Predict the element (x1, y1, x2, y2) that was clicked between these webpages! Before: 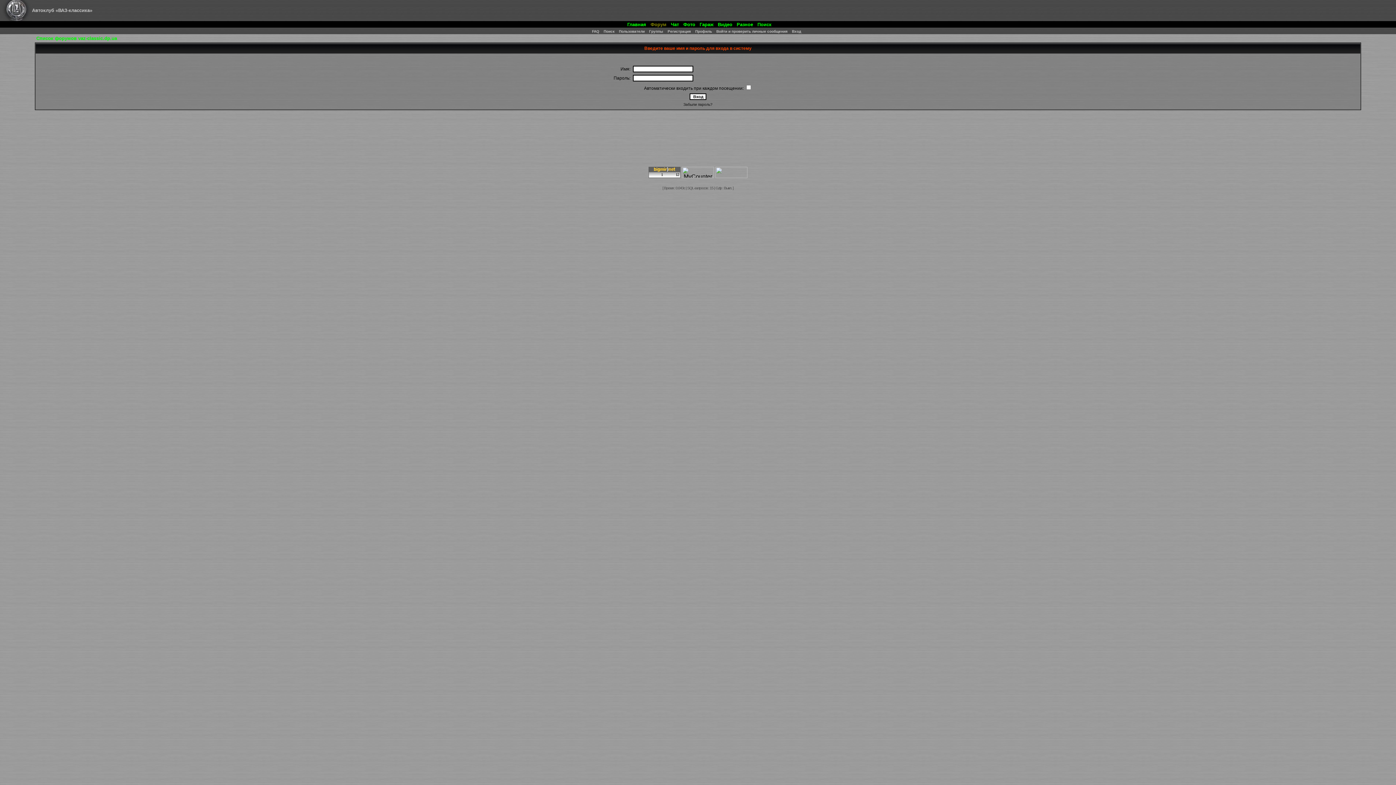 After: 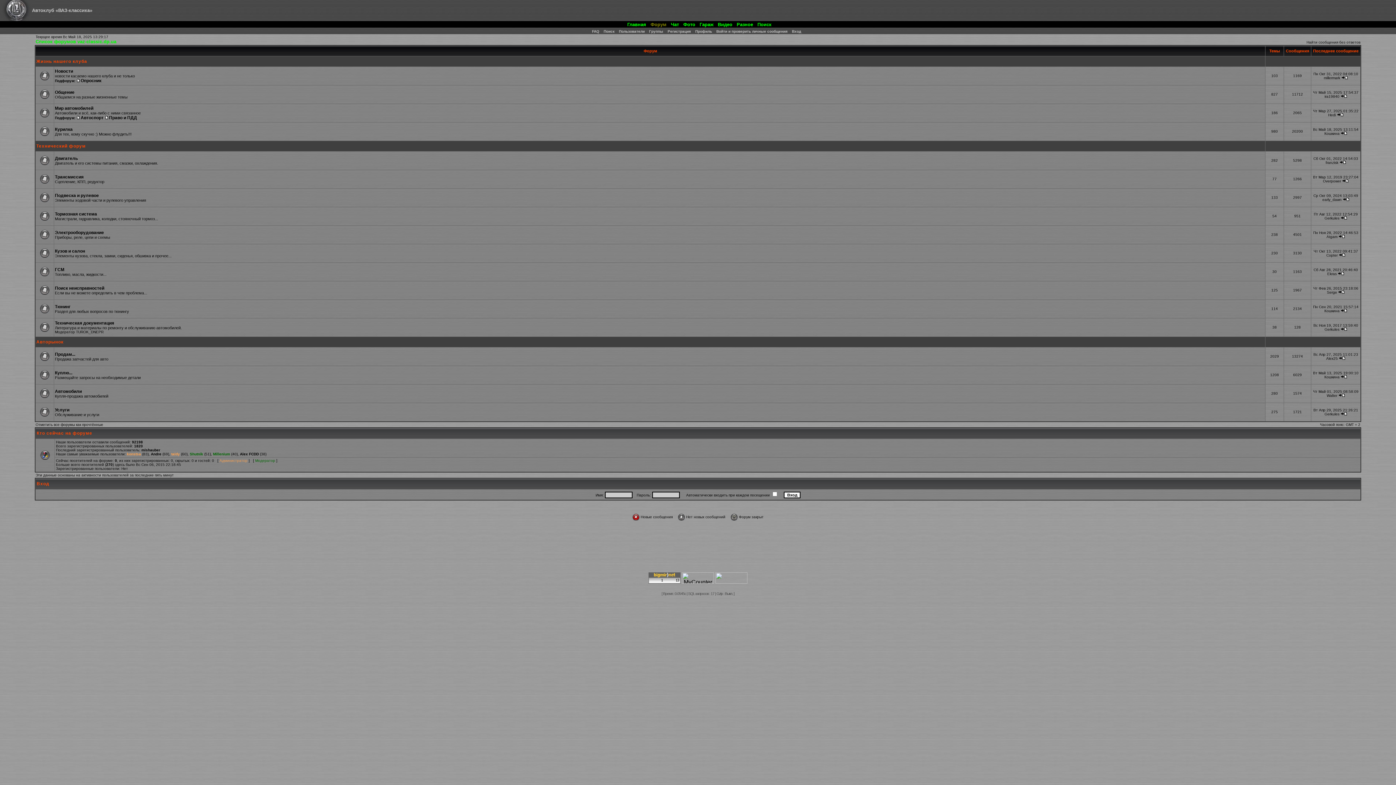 Action: label: Список форумов vaz-classic.dp.ua bbox: (36, 35, 117, 41)